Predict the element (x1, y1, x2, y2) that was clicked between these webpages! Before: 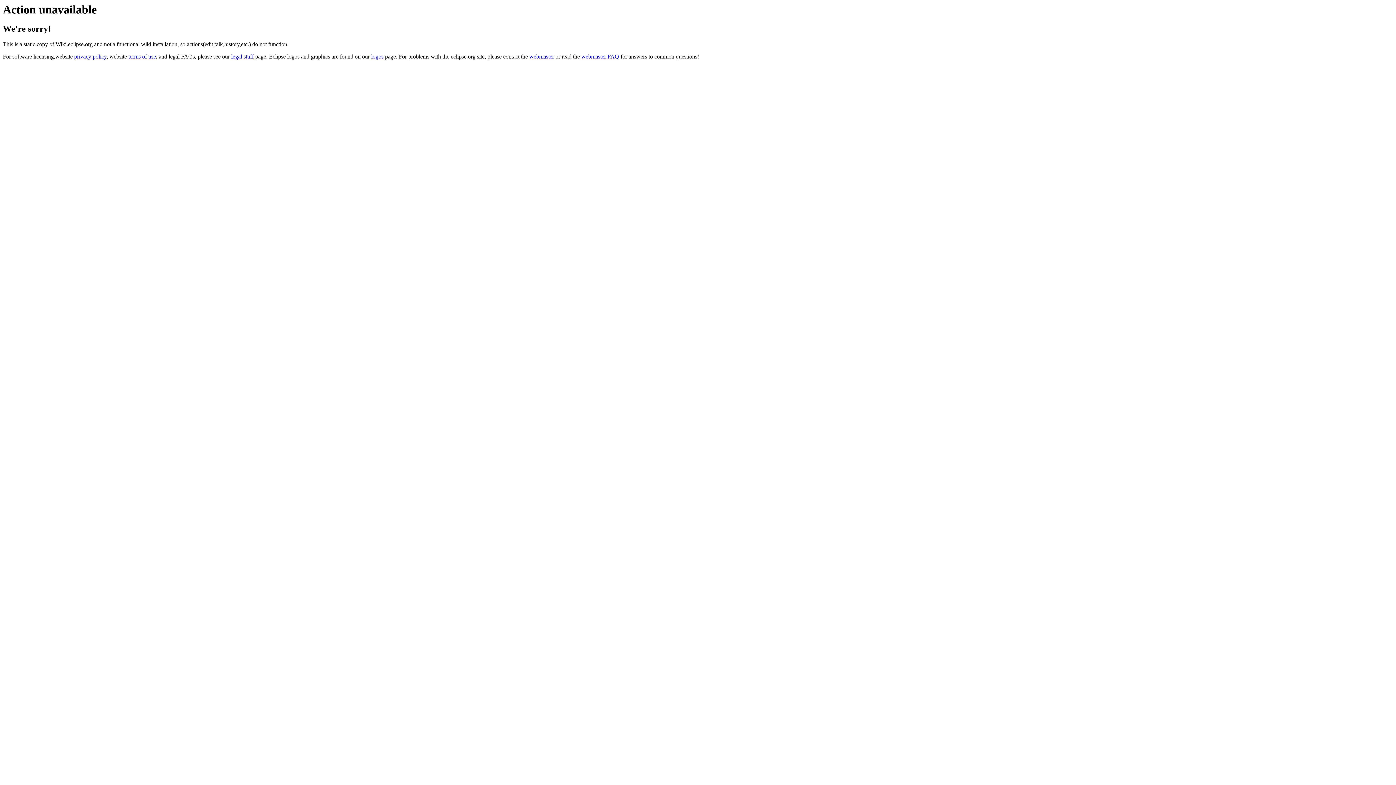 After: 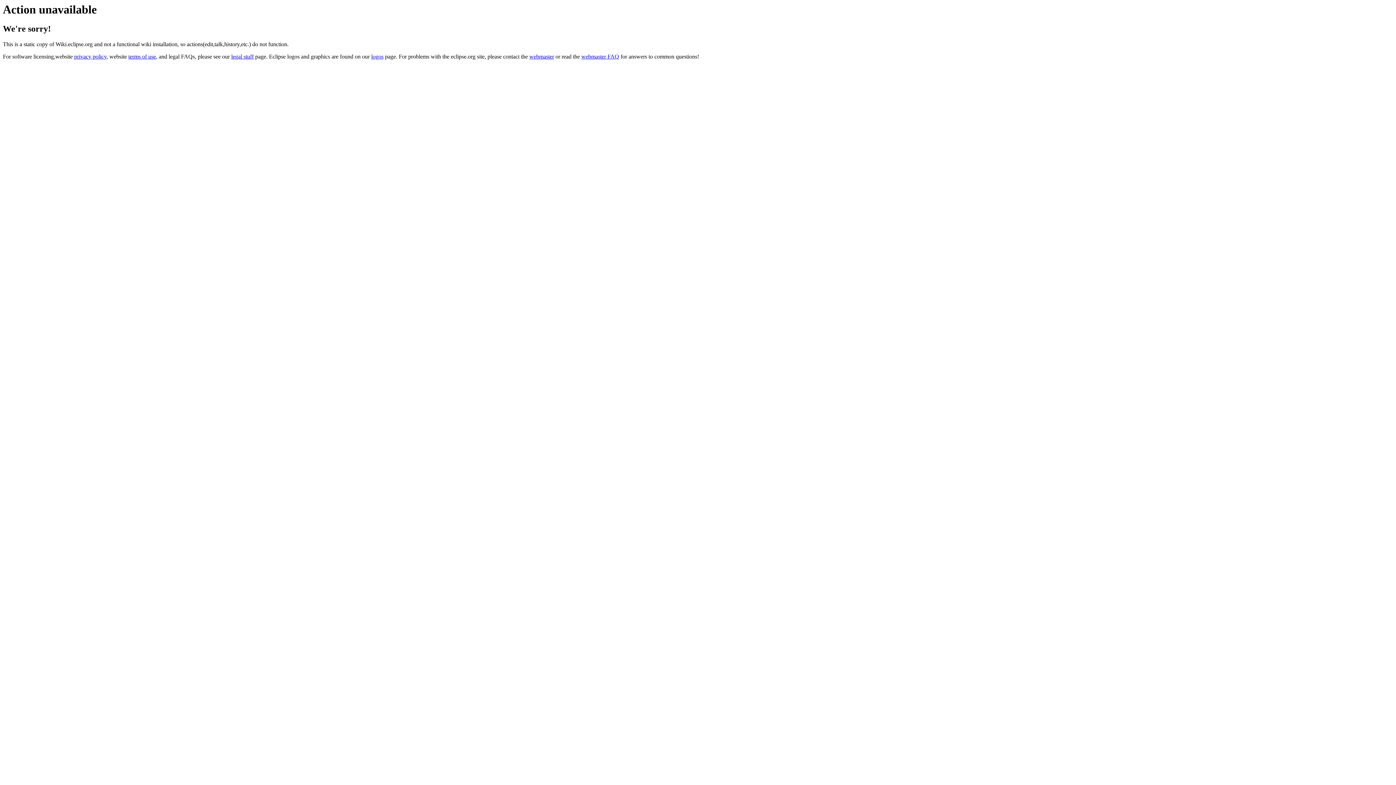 Action: label: webmaster FAQ bbox: (581, 53, 619, 59)